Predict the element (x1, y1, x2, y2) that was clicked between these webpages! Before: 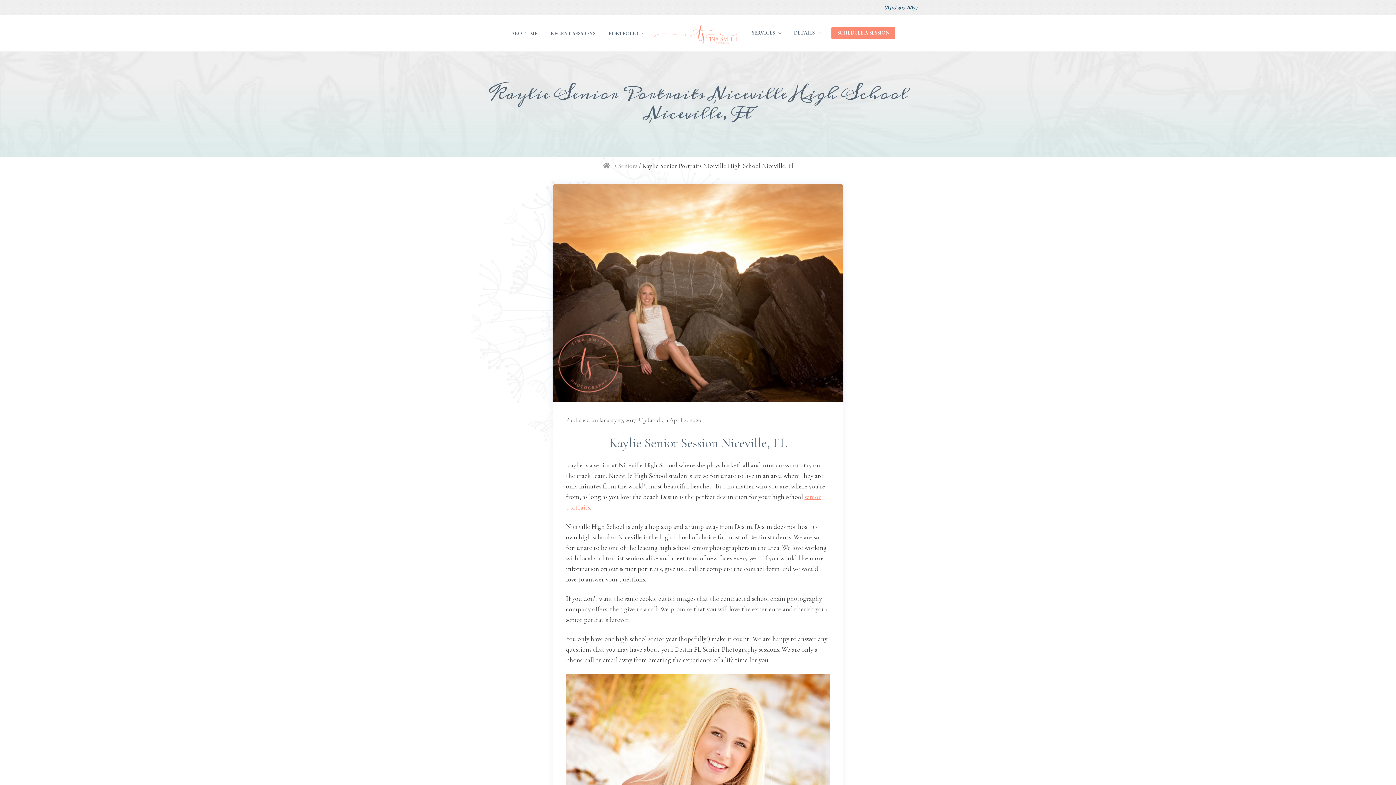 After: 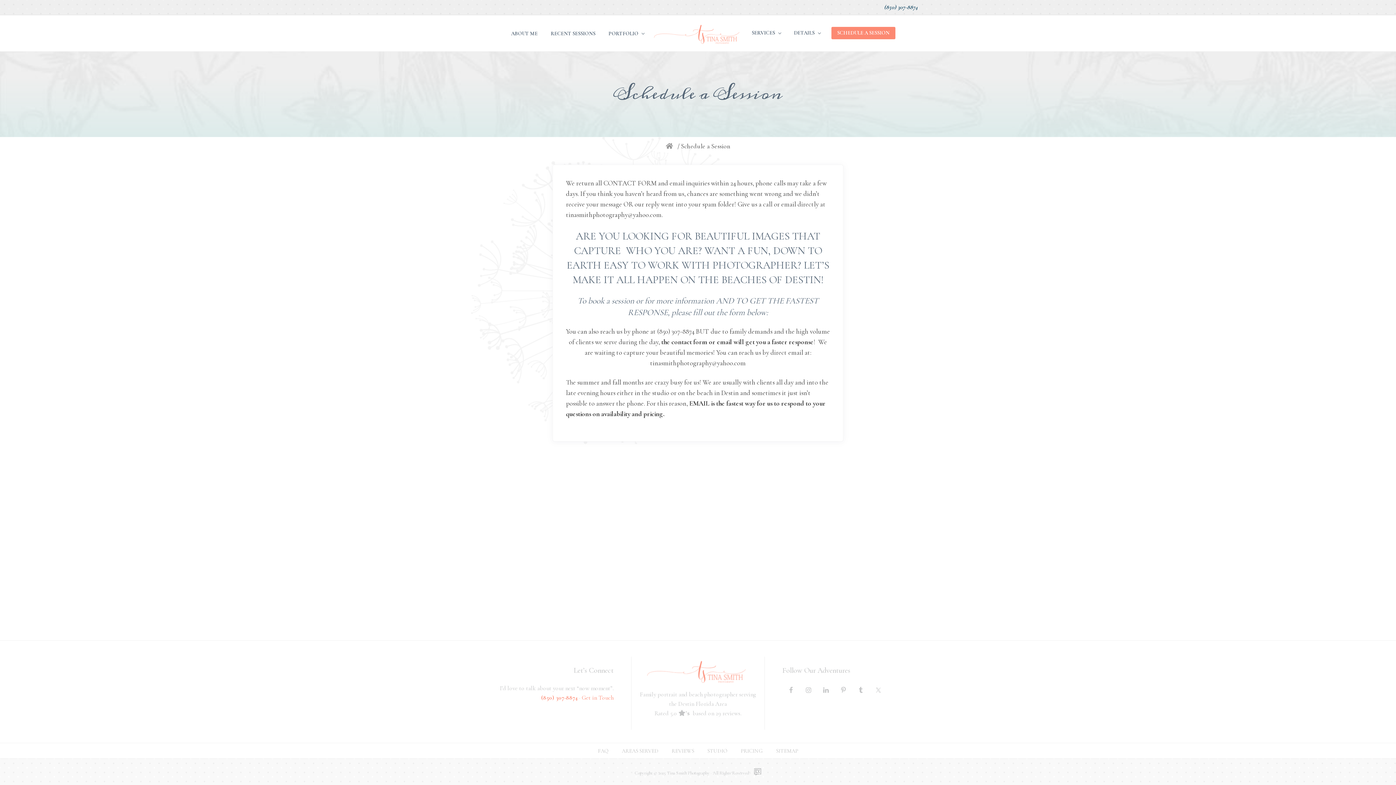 Action: bbox: (831, 27, 895, 39) label: SCHEDULE A SESSION